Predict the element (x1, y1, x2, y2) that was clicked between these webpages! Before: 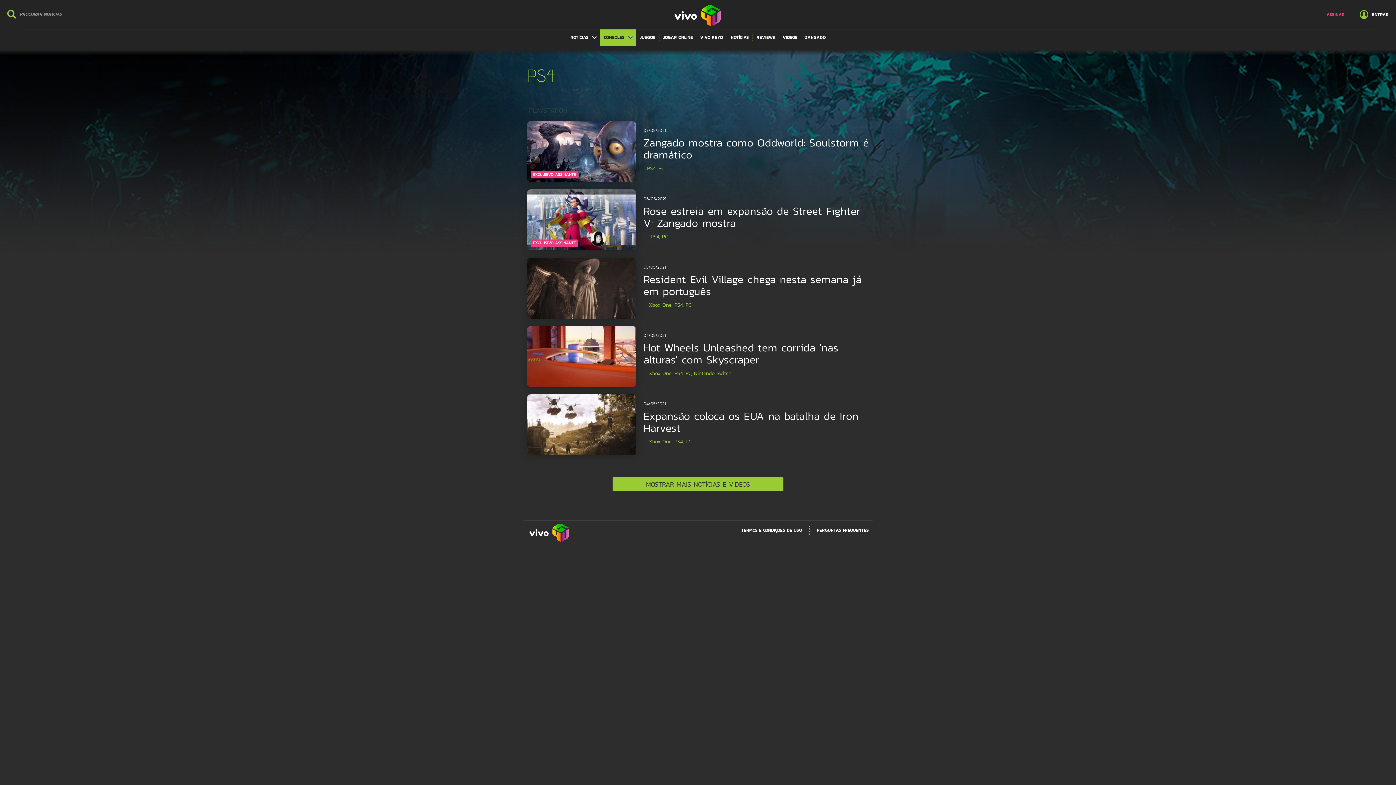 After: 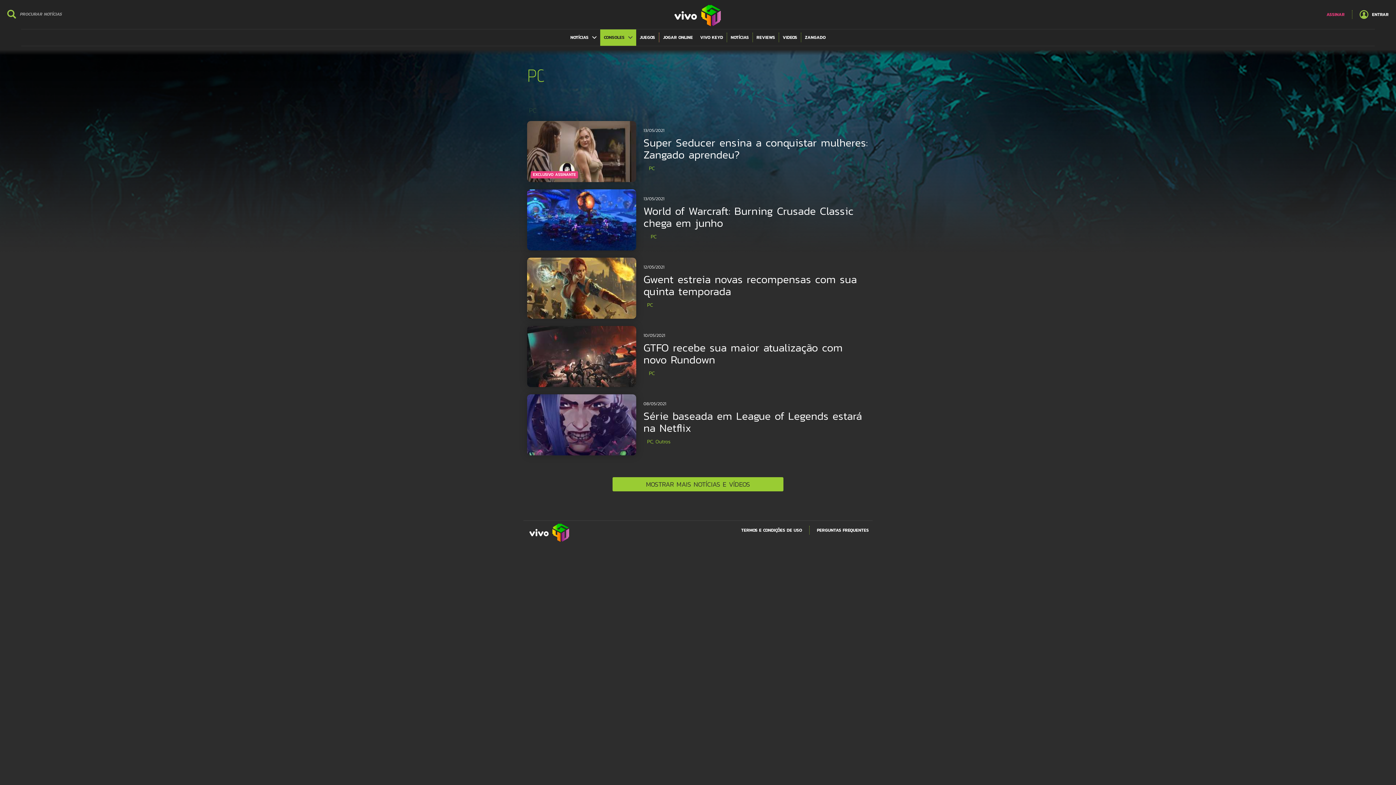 Action: label: PC bbox: (685, 302, 691, 307)